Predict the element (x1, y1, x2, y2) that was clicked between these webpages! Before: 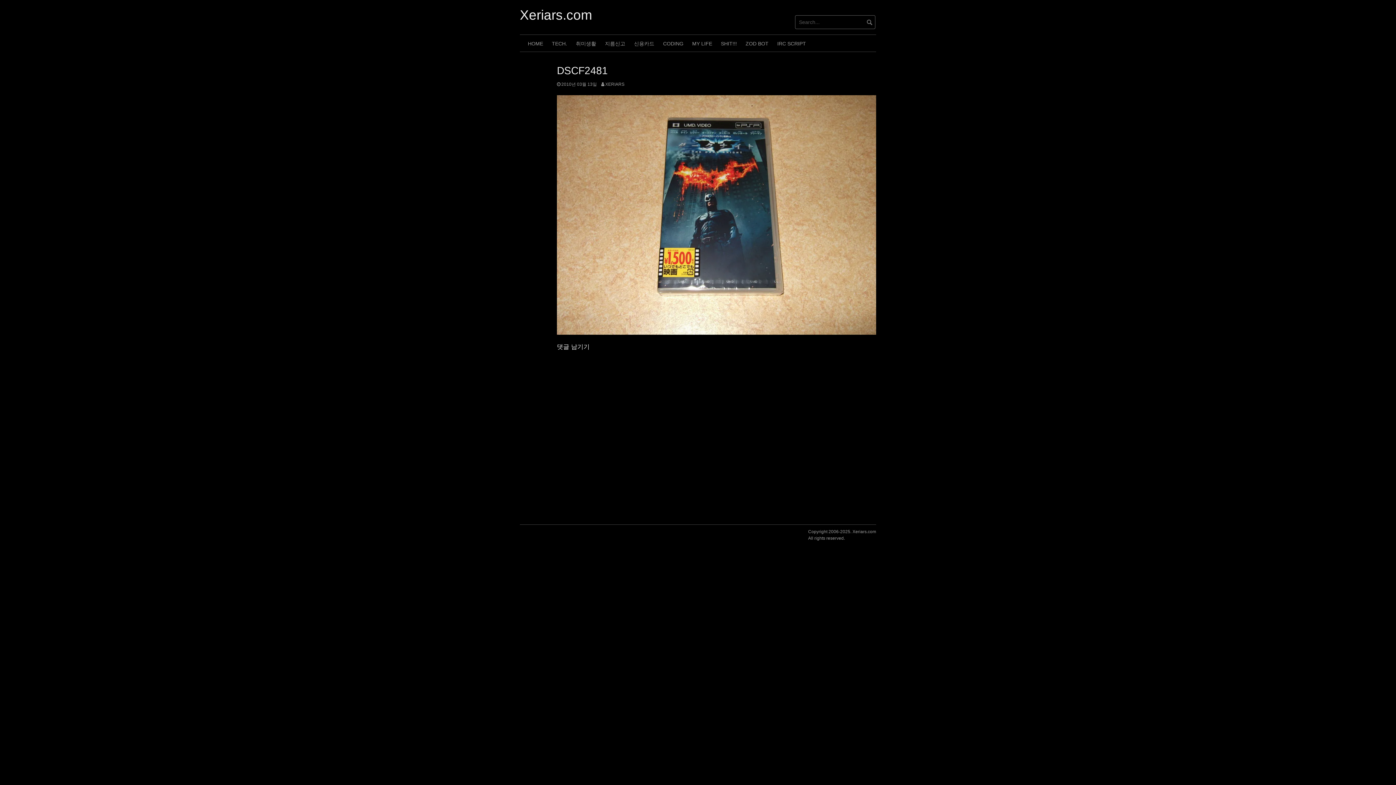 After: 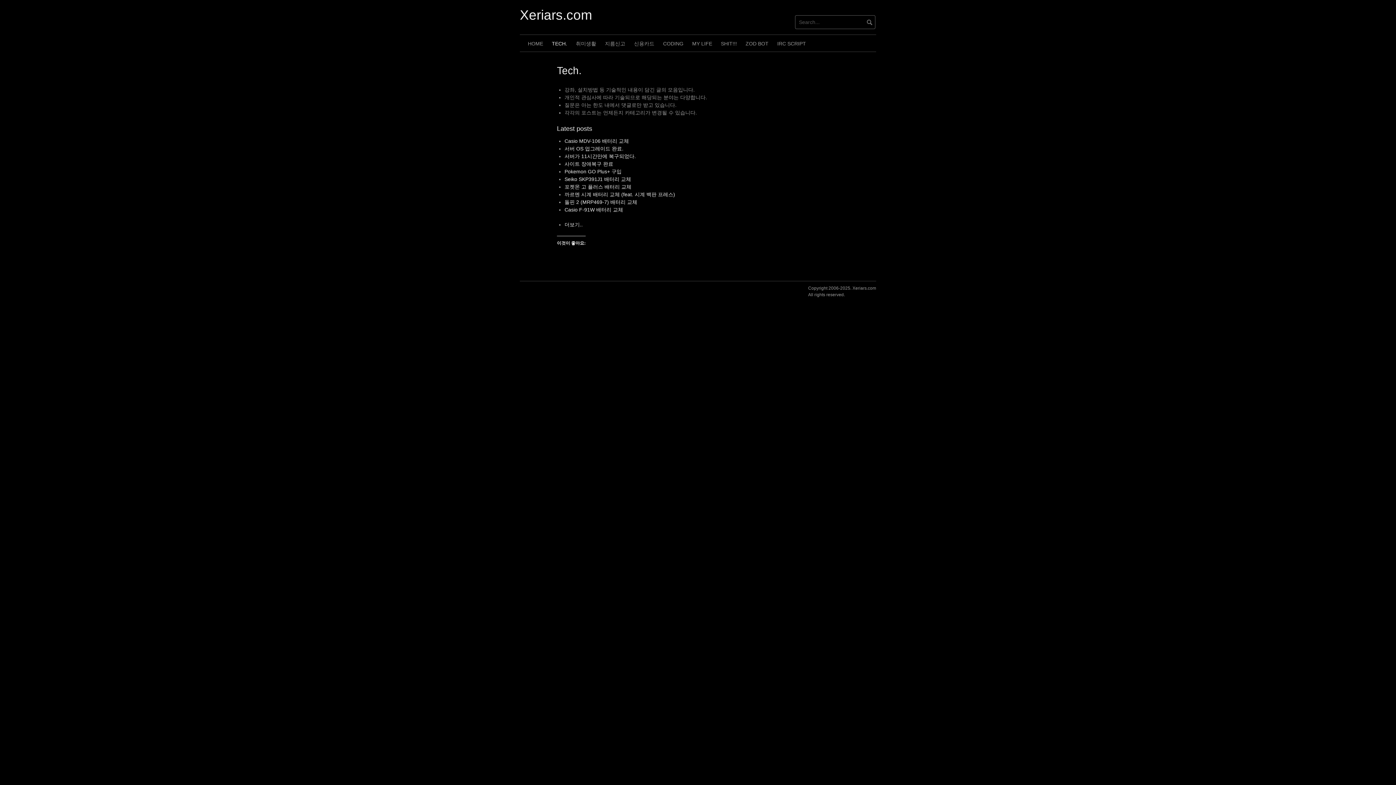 Action: label: TECH. bbox: (547, 34, 571, 51)